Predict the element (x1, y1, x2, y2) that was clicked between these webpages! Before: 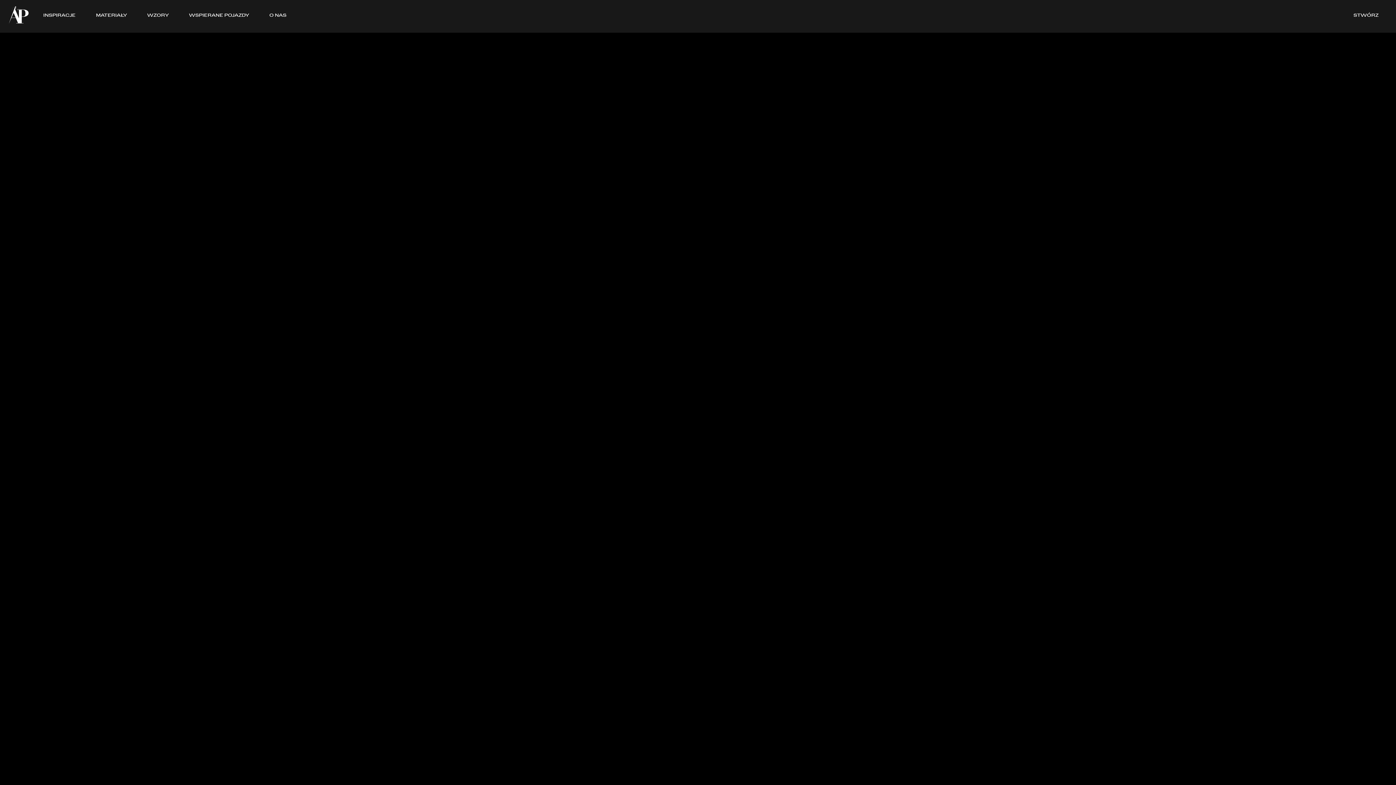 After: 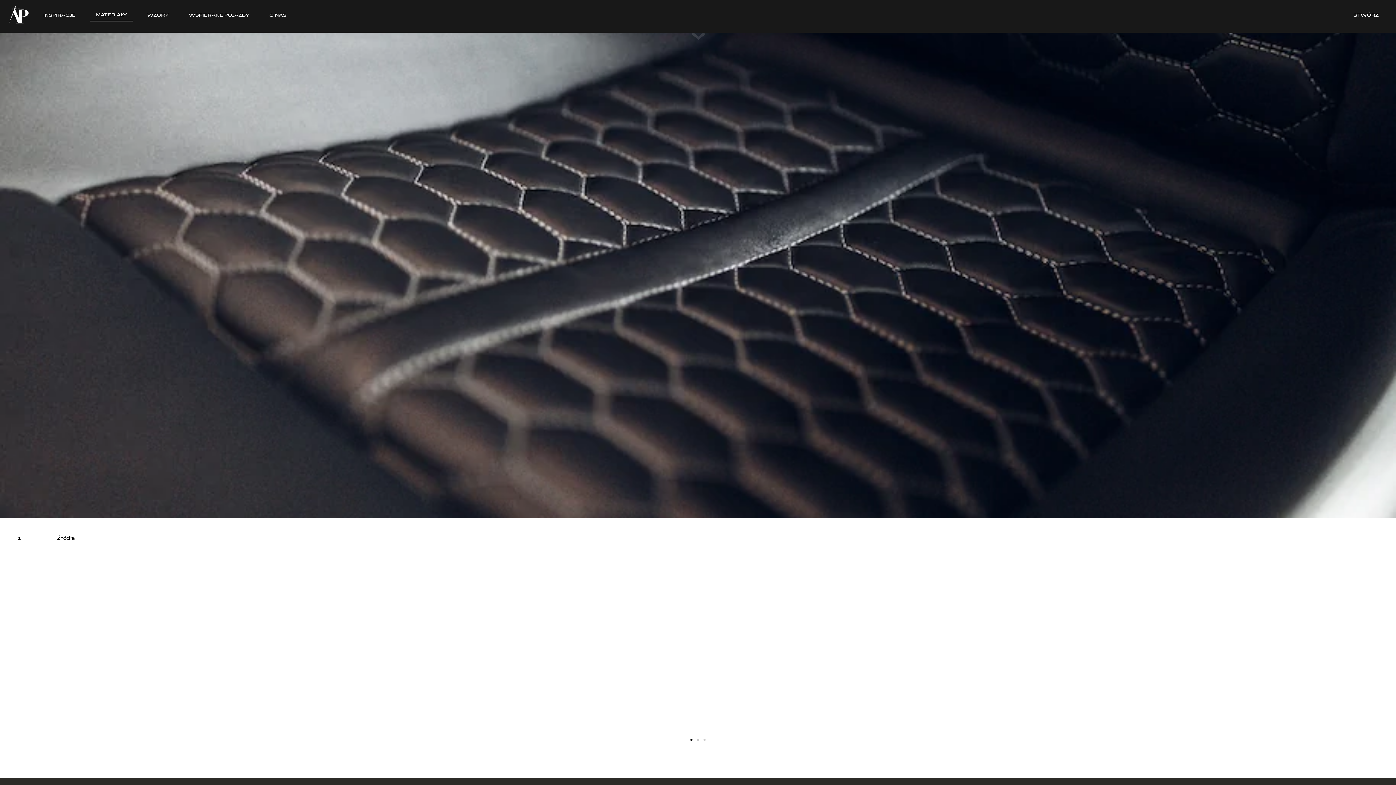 Action: bbox: (96, 11, 126, 18) label: MATERIAŁY